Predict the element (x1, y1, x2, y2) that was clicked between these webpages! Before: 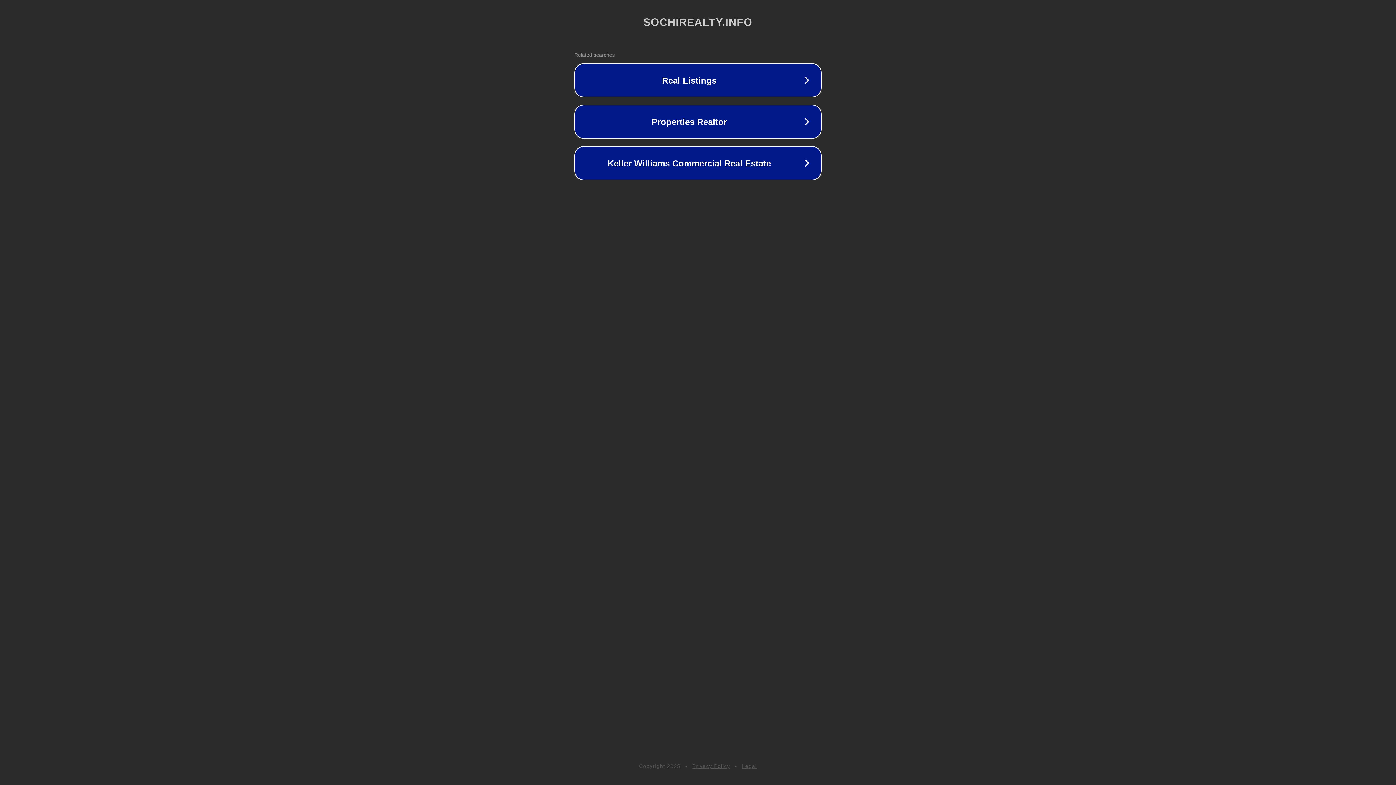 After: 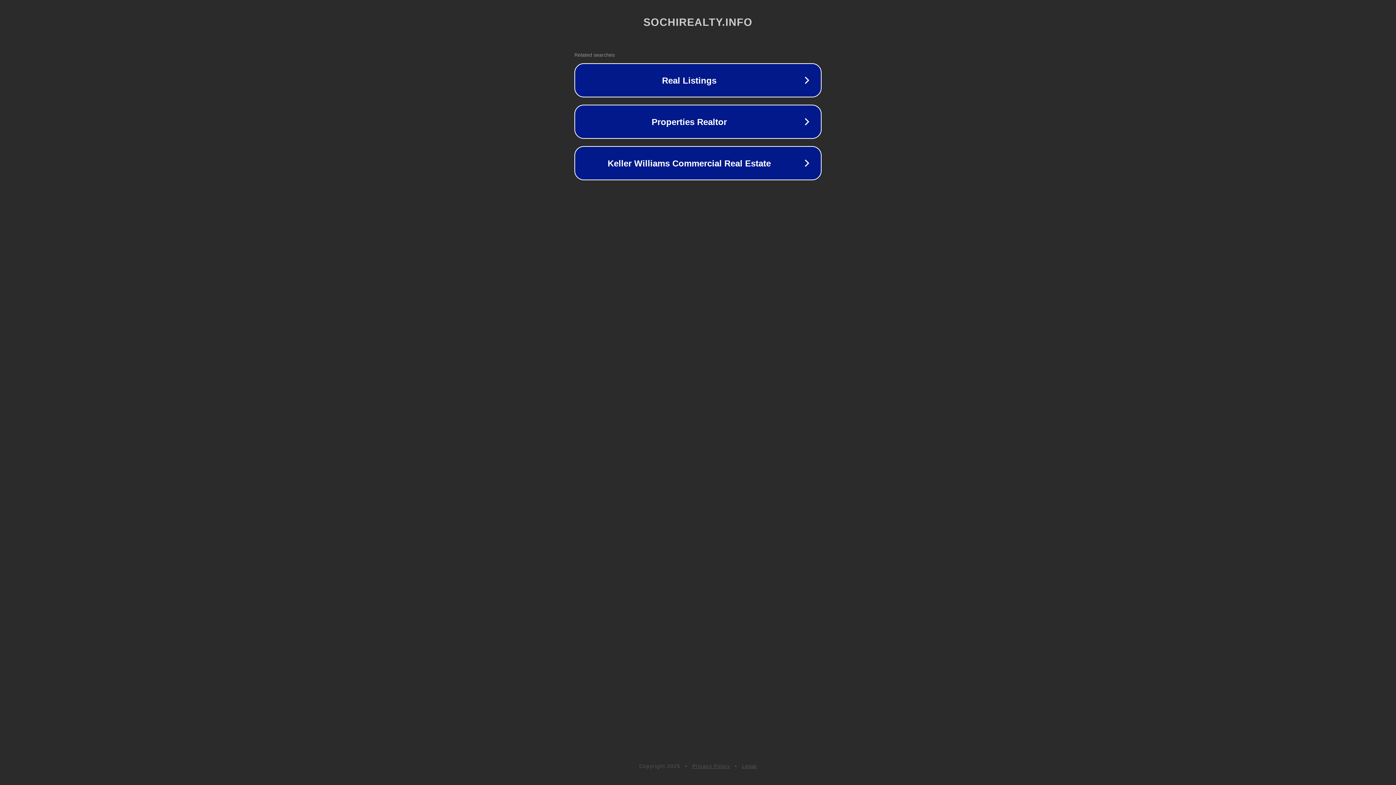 Action: label: Privacy Policy bbox: (692, 763, 730, 769)